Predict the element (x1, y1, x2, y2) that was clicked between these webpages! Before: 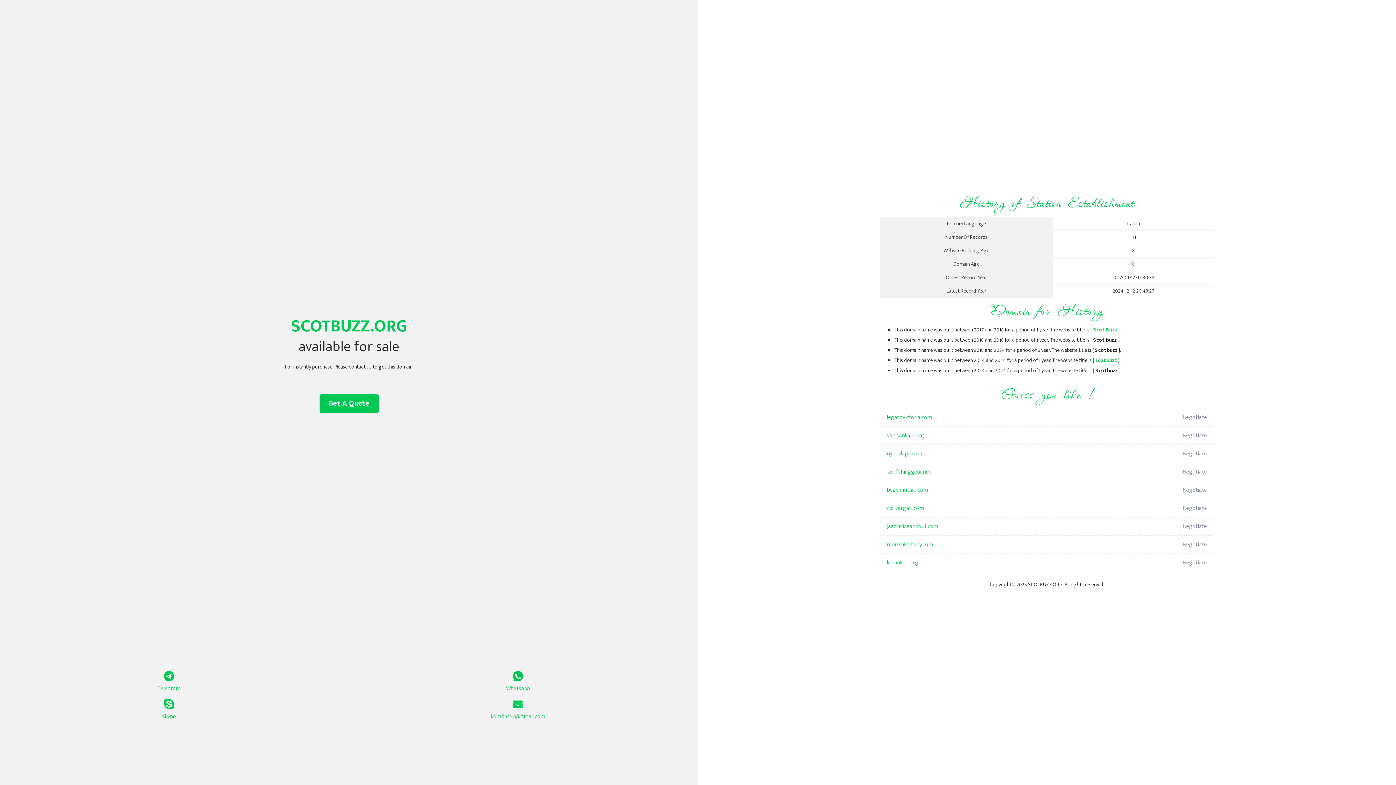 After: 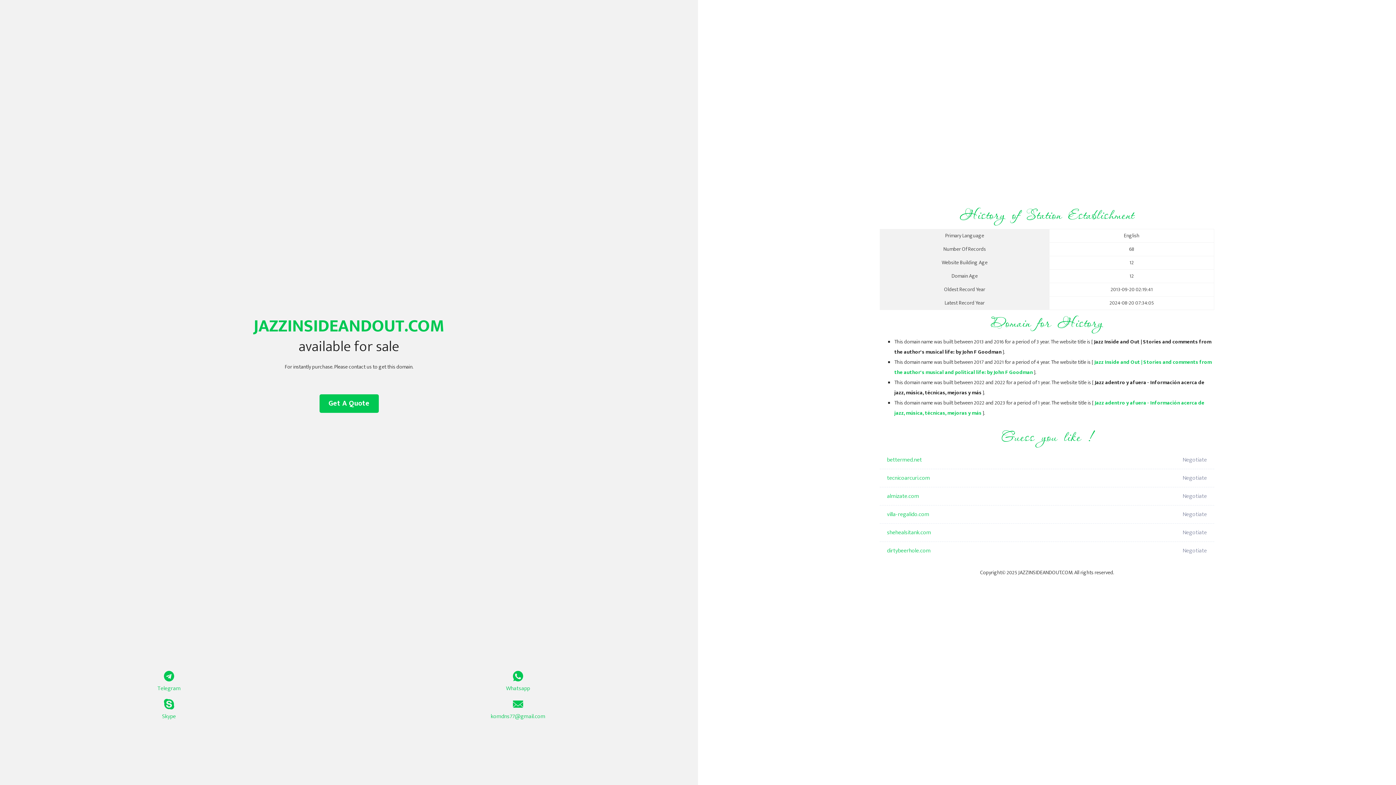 Action: label: jazzinsideandout.com bbox: (887, 517, 1098, 536)